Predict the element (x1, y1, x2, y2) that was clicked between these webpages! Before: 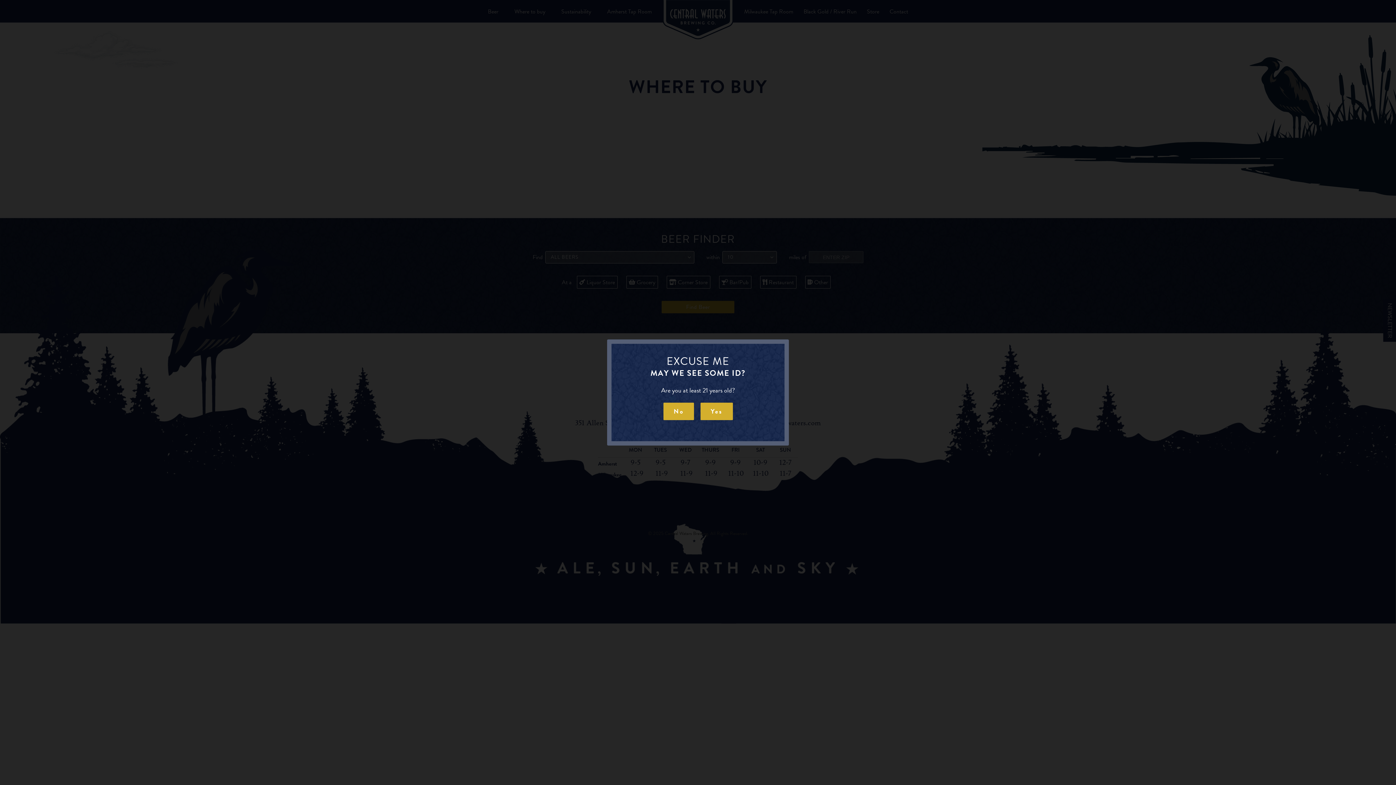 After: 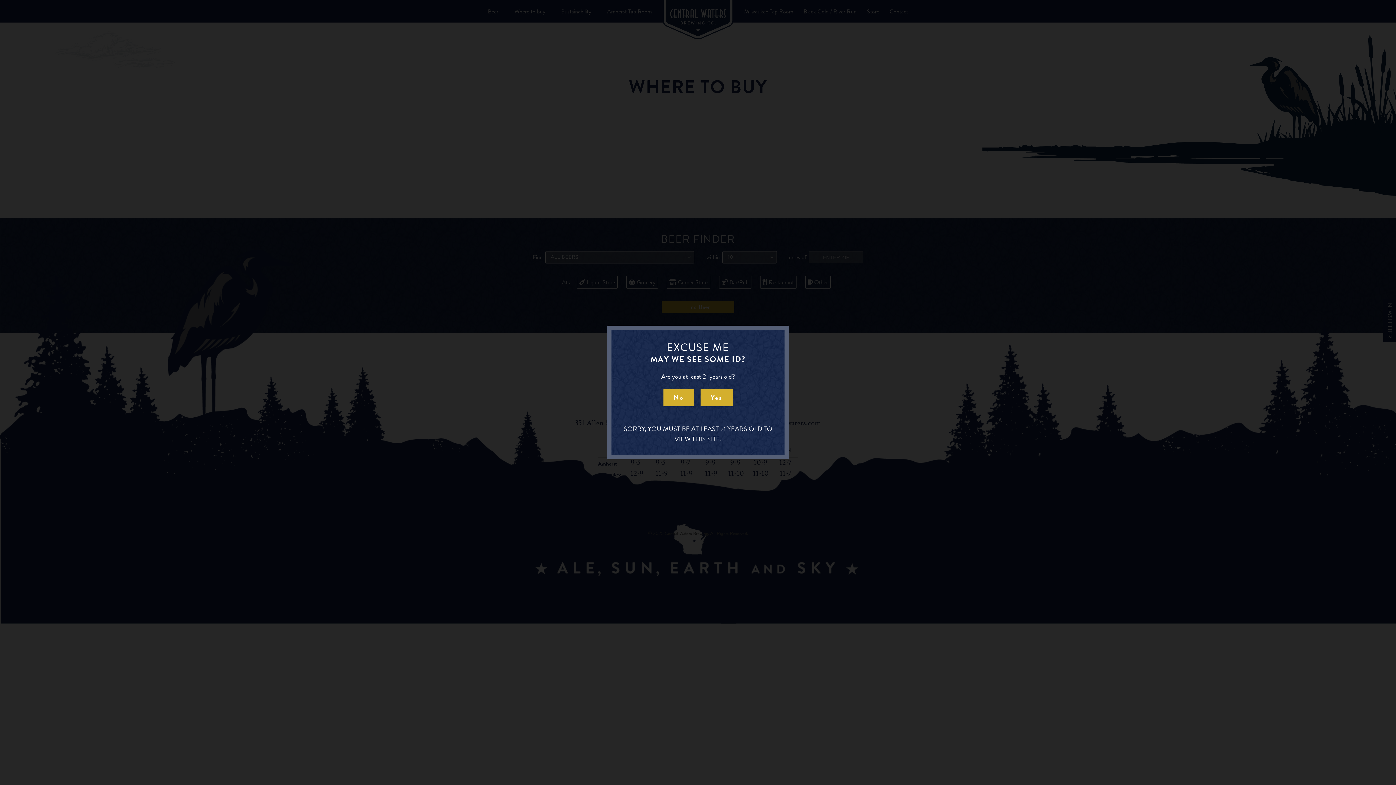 Action: bbox: (663, 402, 694, 420) label: No